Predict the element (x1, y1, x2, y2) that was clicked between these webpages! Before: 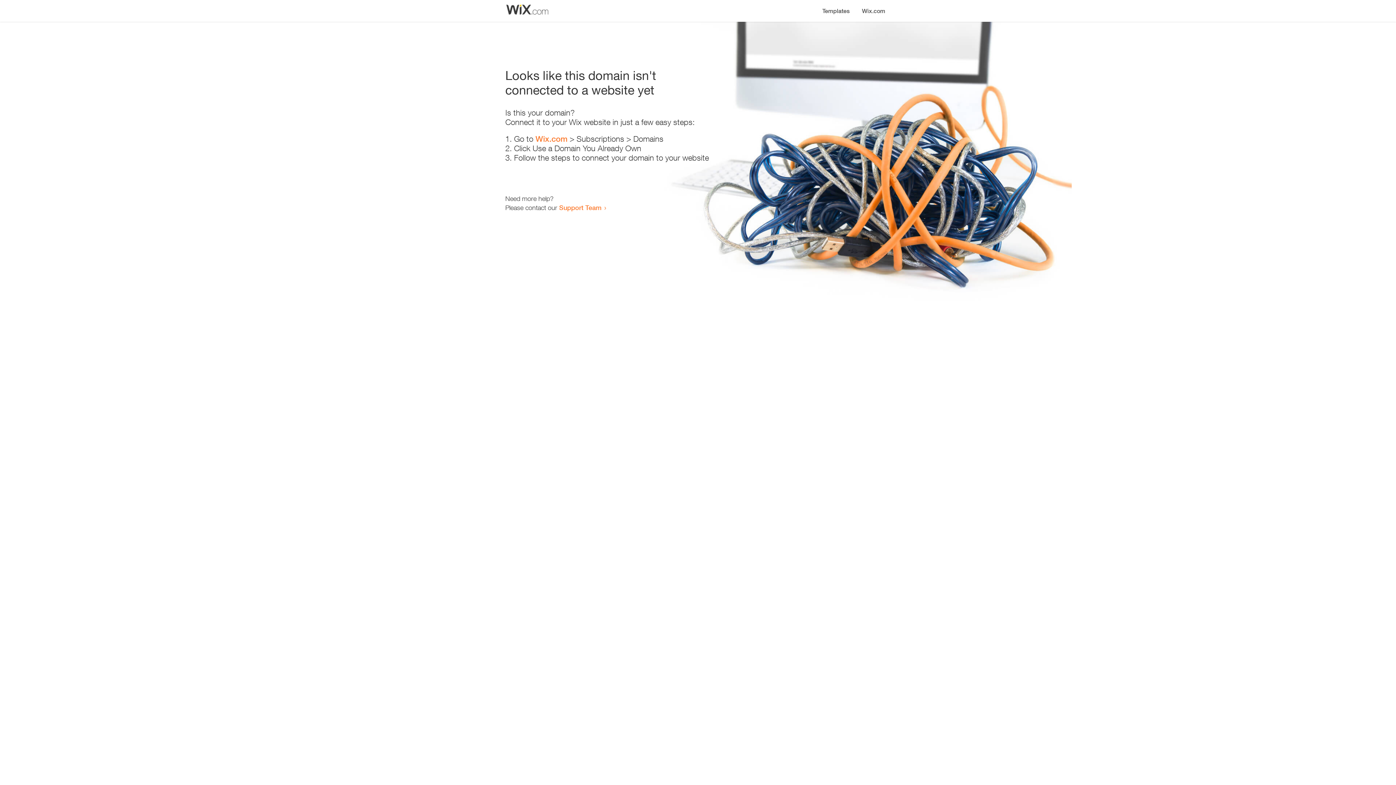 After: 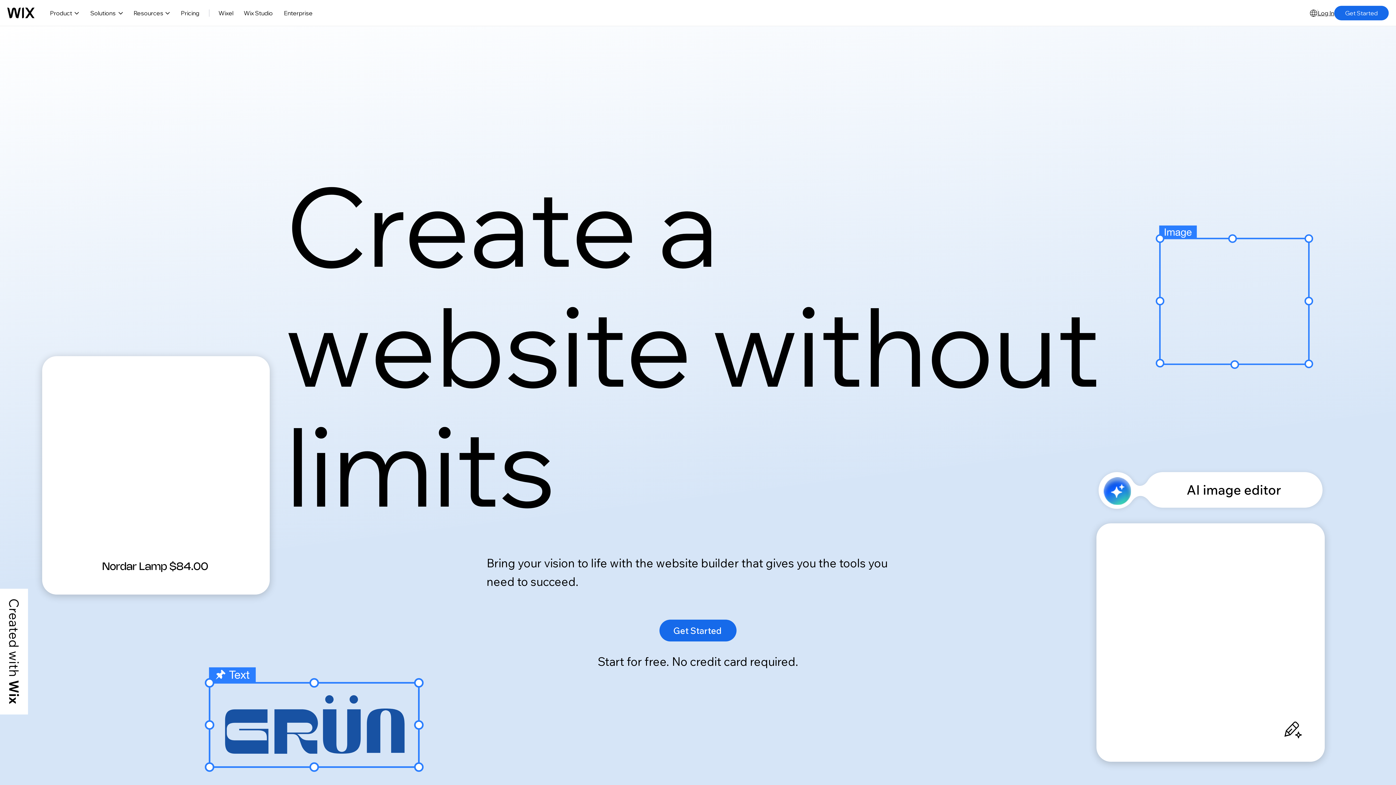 Action: label: Wix.com bbox: (856, 0, 890, 14)